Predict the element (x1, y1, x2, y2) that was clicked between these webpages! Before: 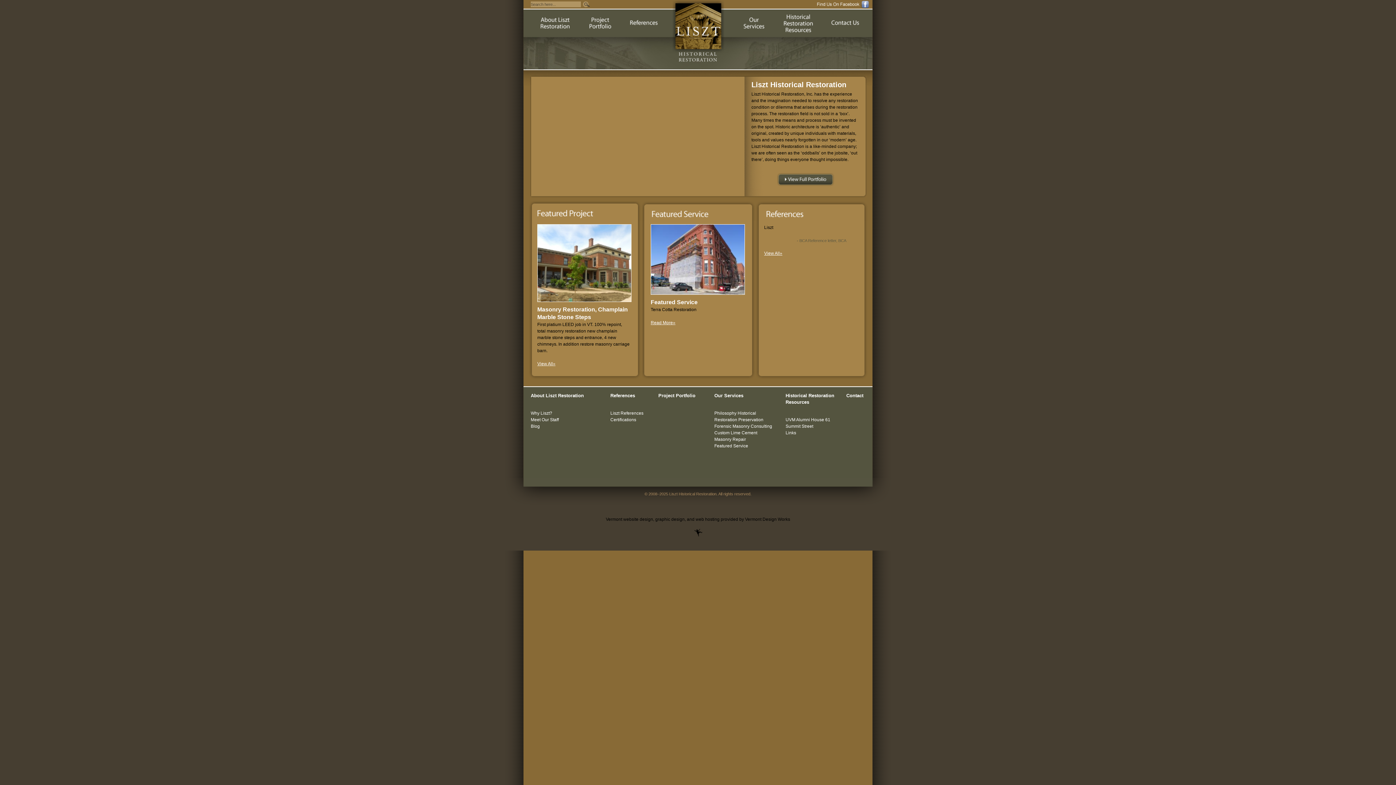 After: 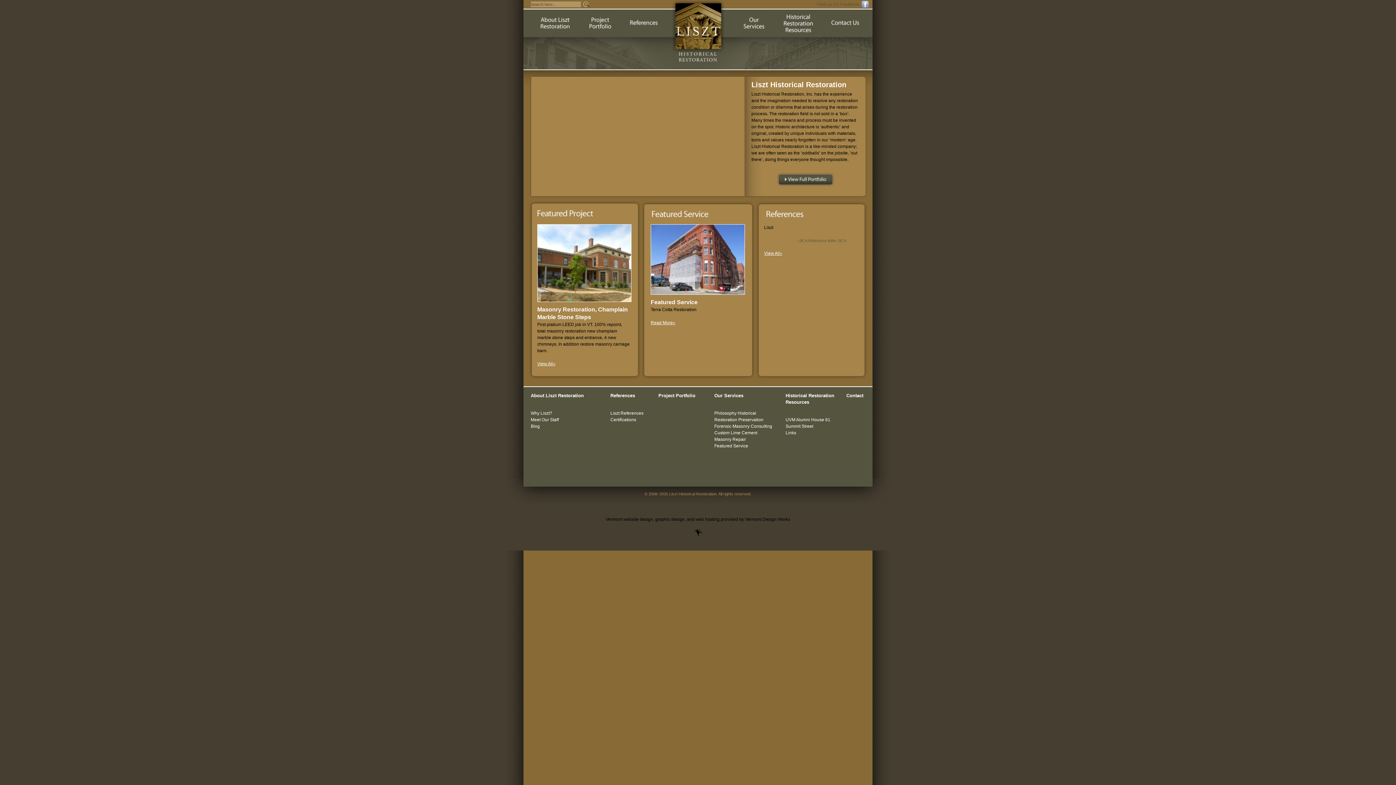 Action: label: Facebook bbox: (814, 0, 869, 8)